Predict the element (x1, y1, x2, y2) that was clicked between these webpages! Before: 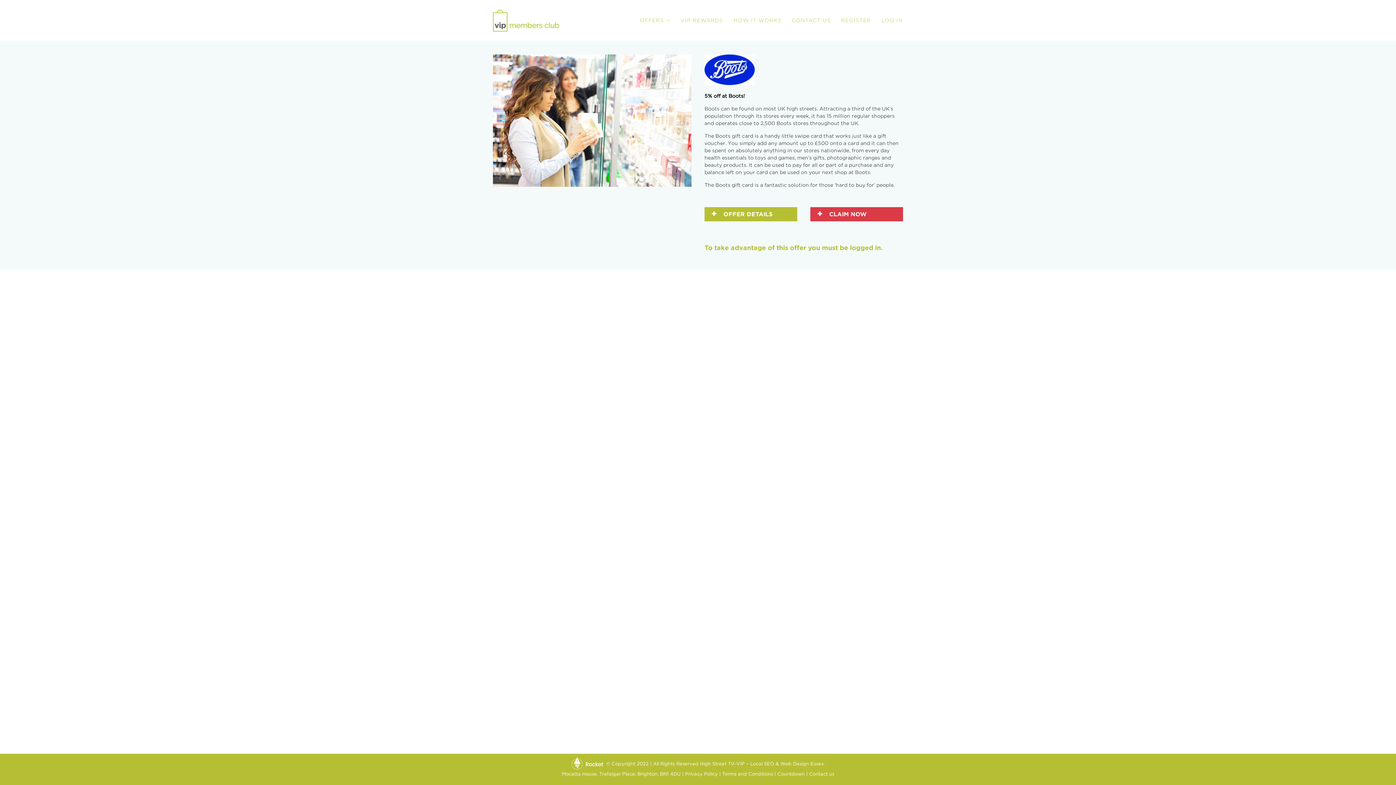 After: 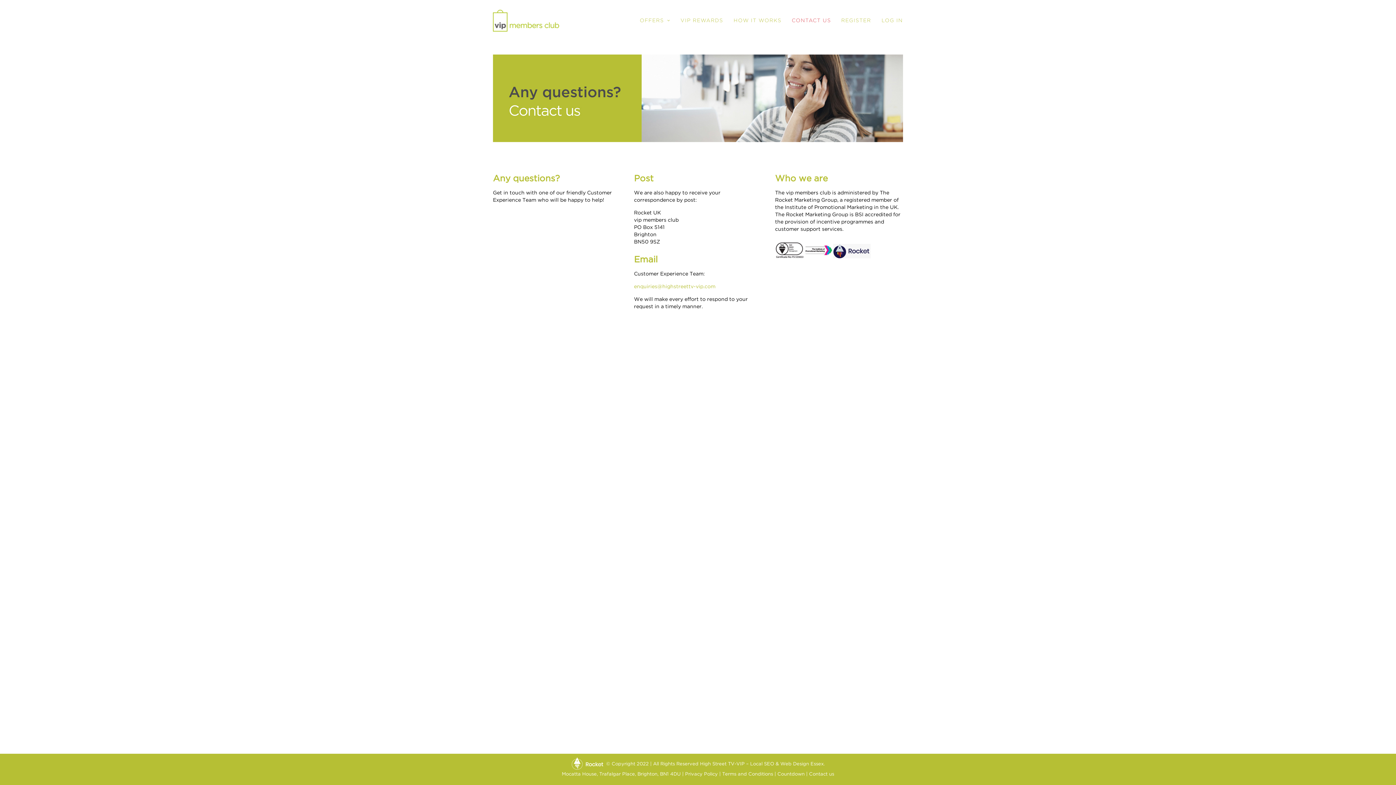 Action: label: CONTACT US bbox: (786, 14, 836, 26)